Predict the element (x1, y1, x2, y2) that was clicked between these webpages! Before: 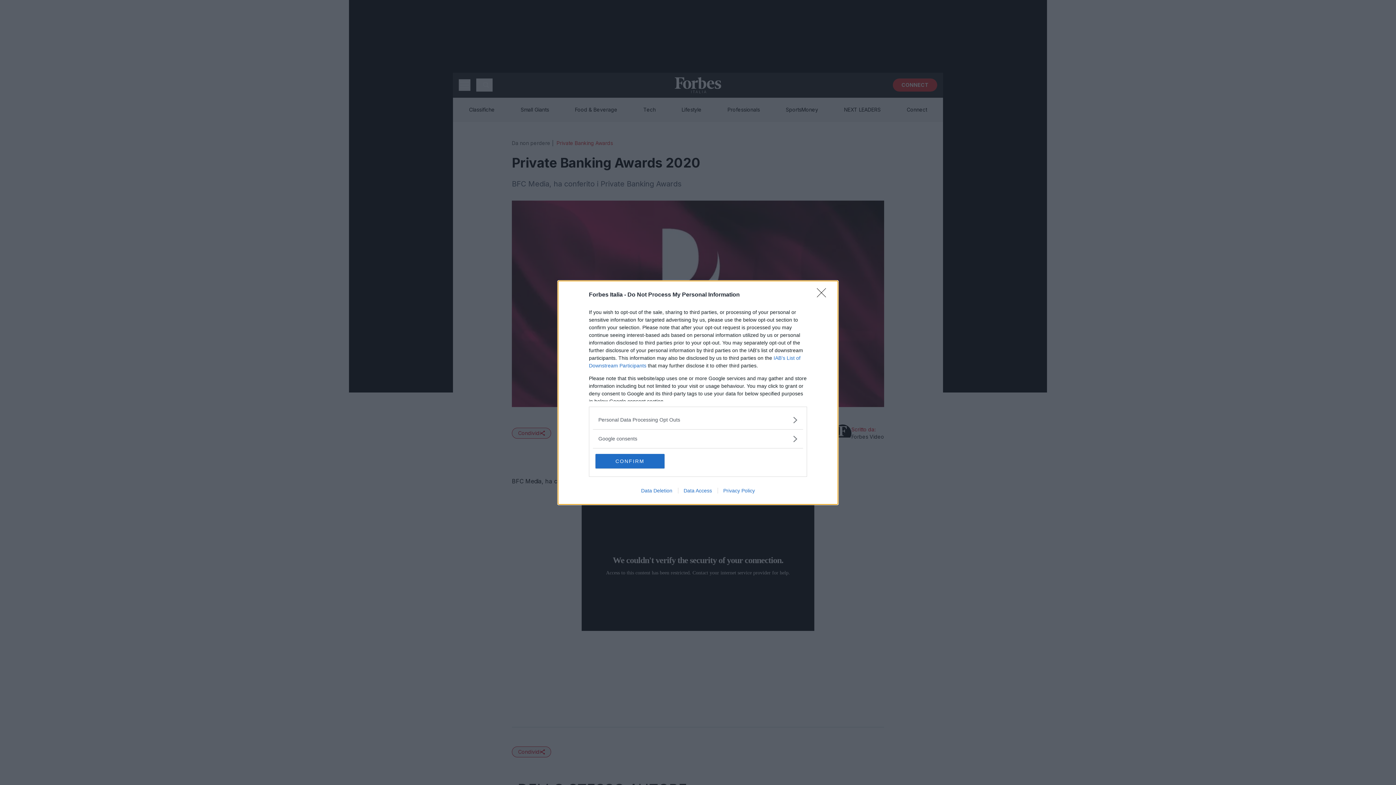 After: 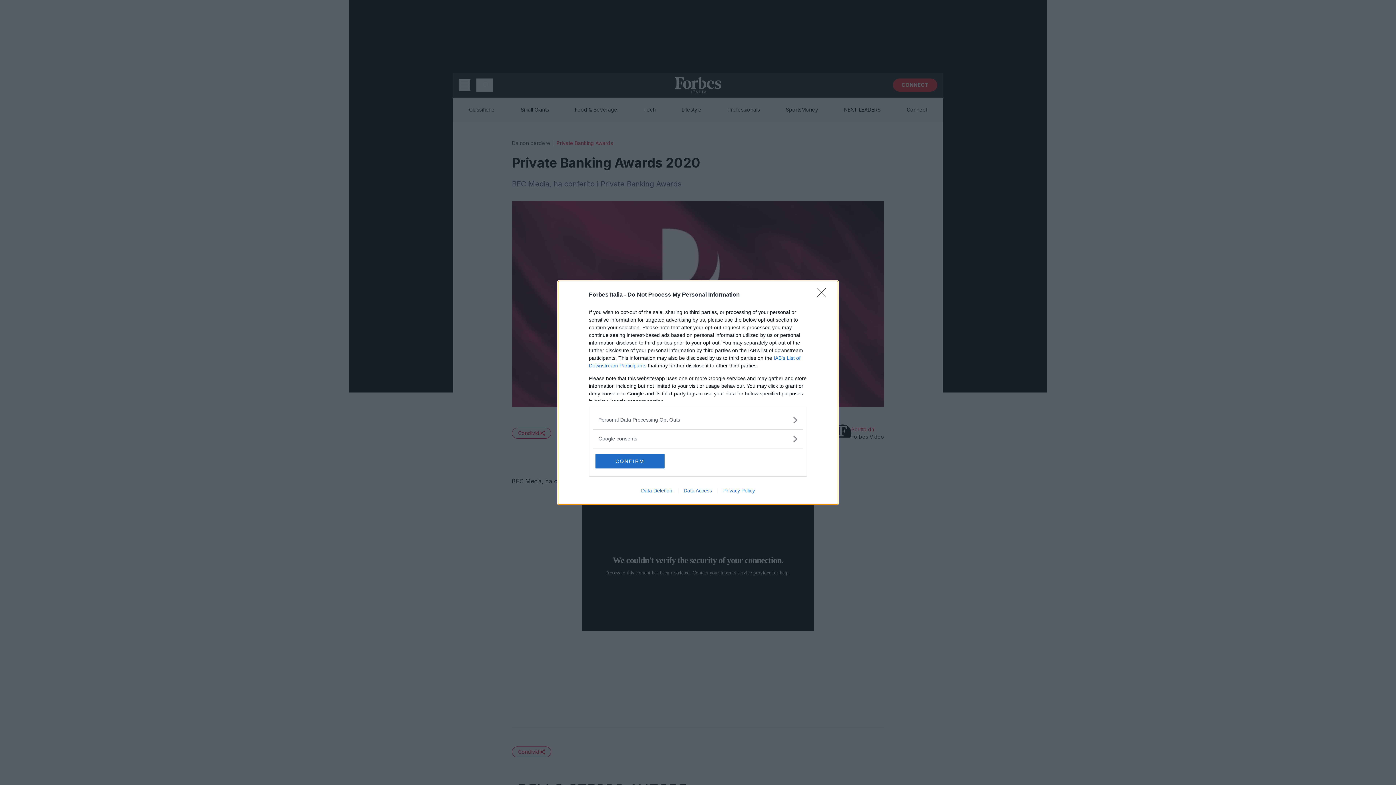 Action: label: Data Deletion bbox: (635, 487, 678, 493)